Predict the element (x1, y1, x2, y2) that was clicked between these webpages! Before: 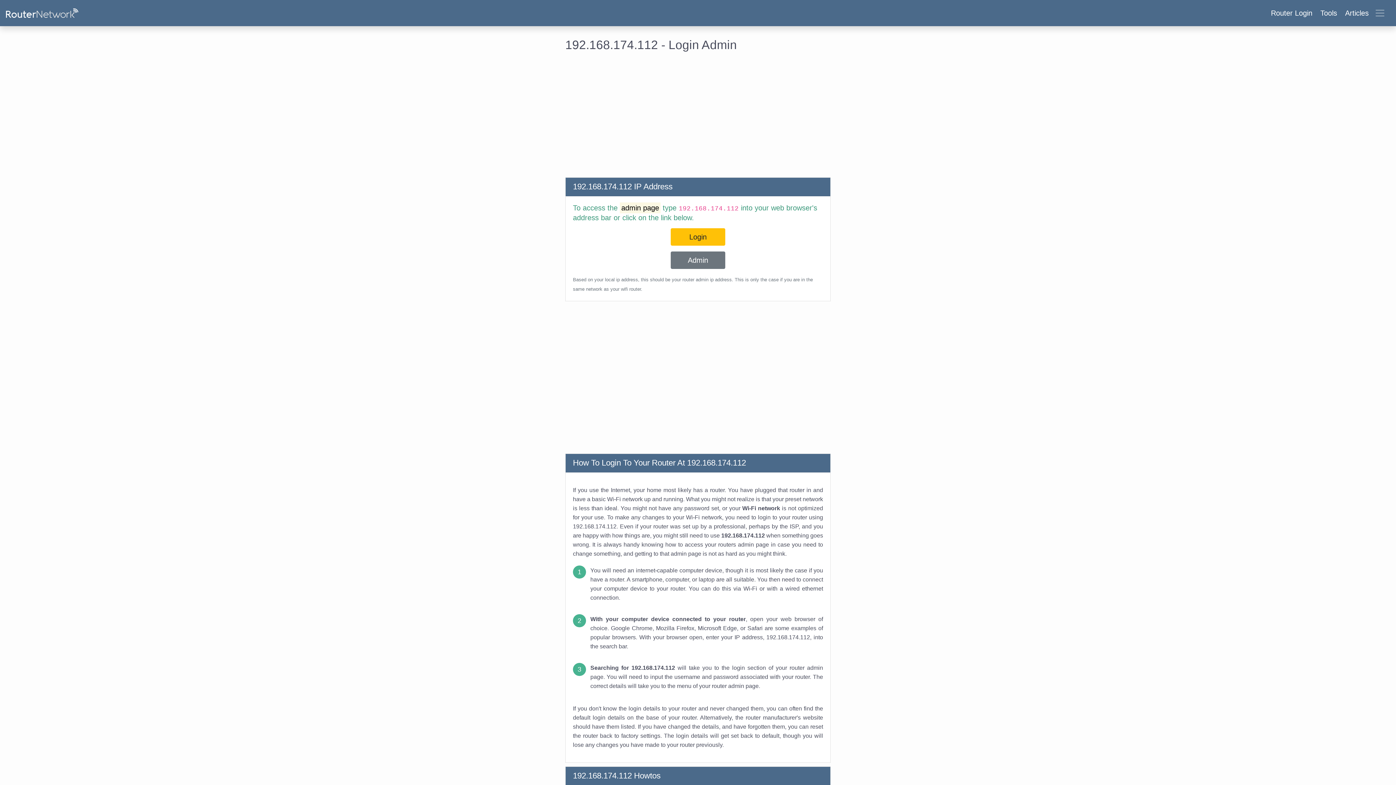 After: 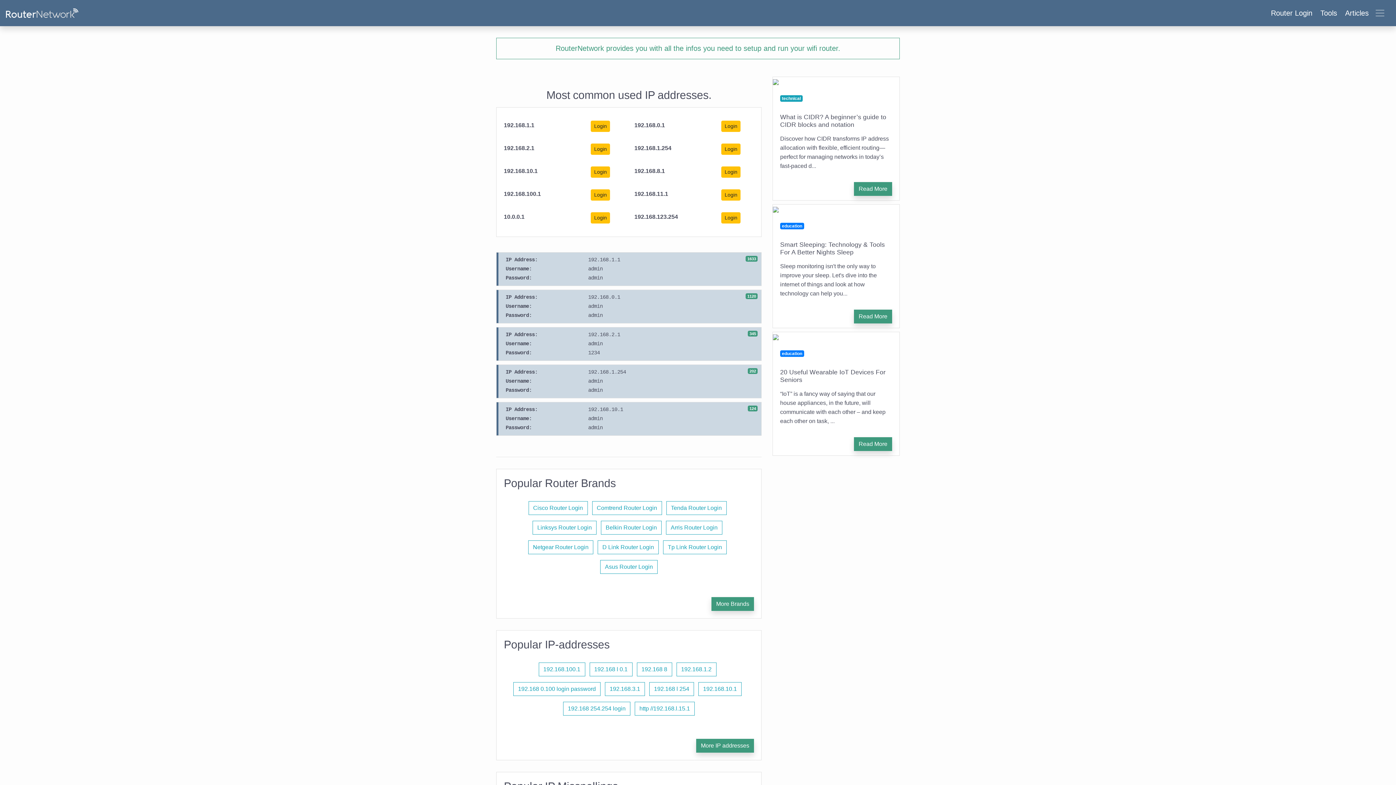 Action: bbox: (5, 5, 78, 20)